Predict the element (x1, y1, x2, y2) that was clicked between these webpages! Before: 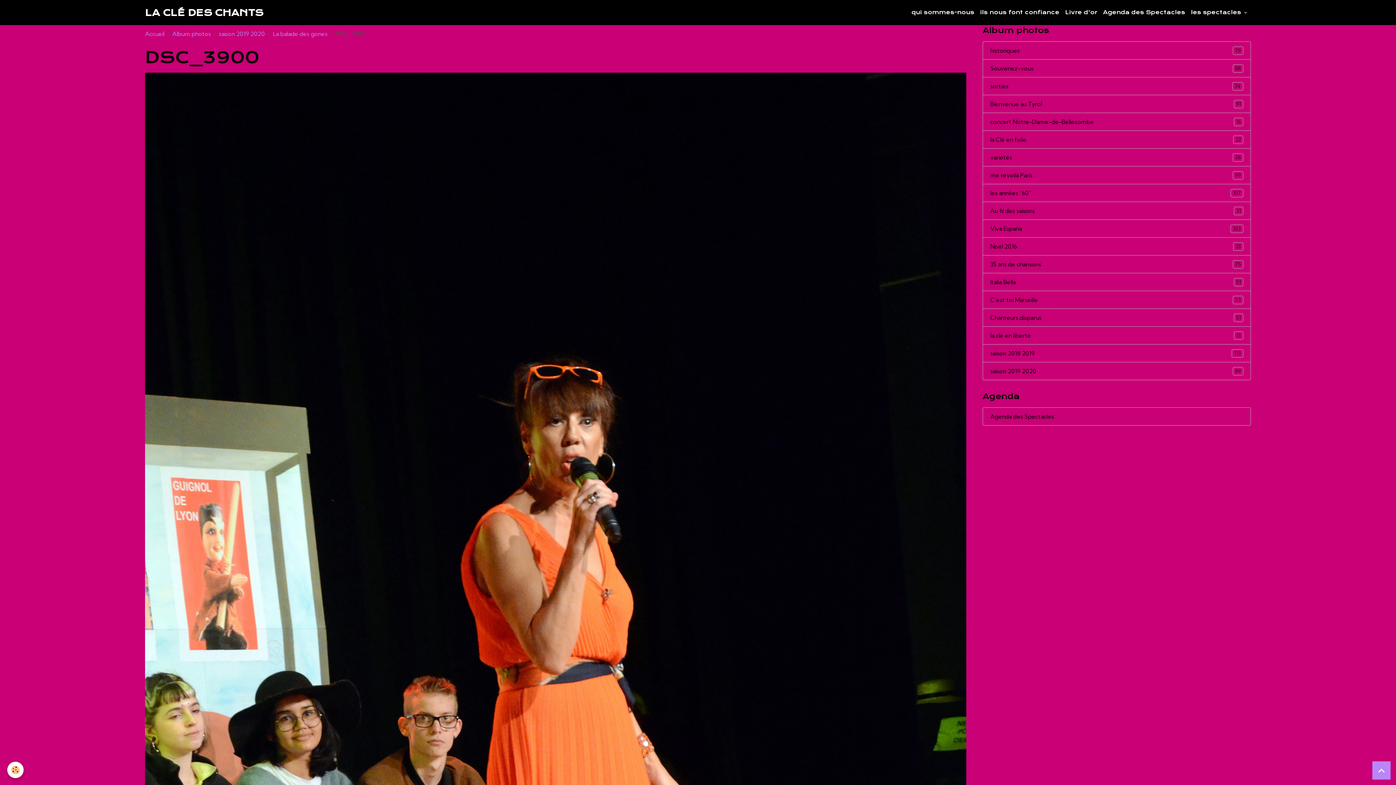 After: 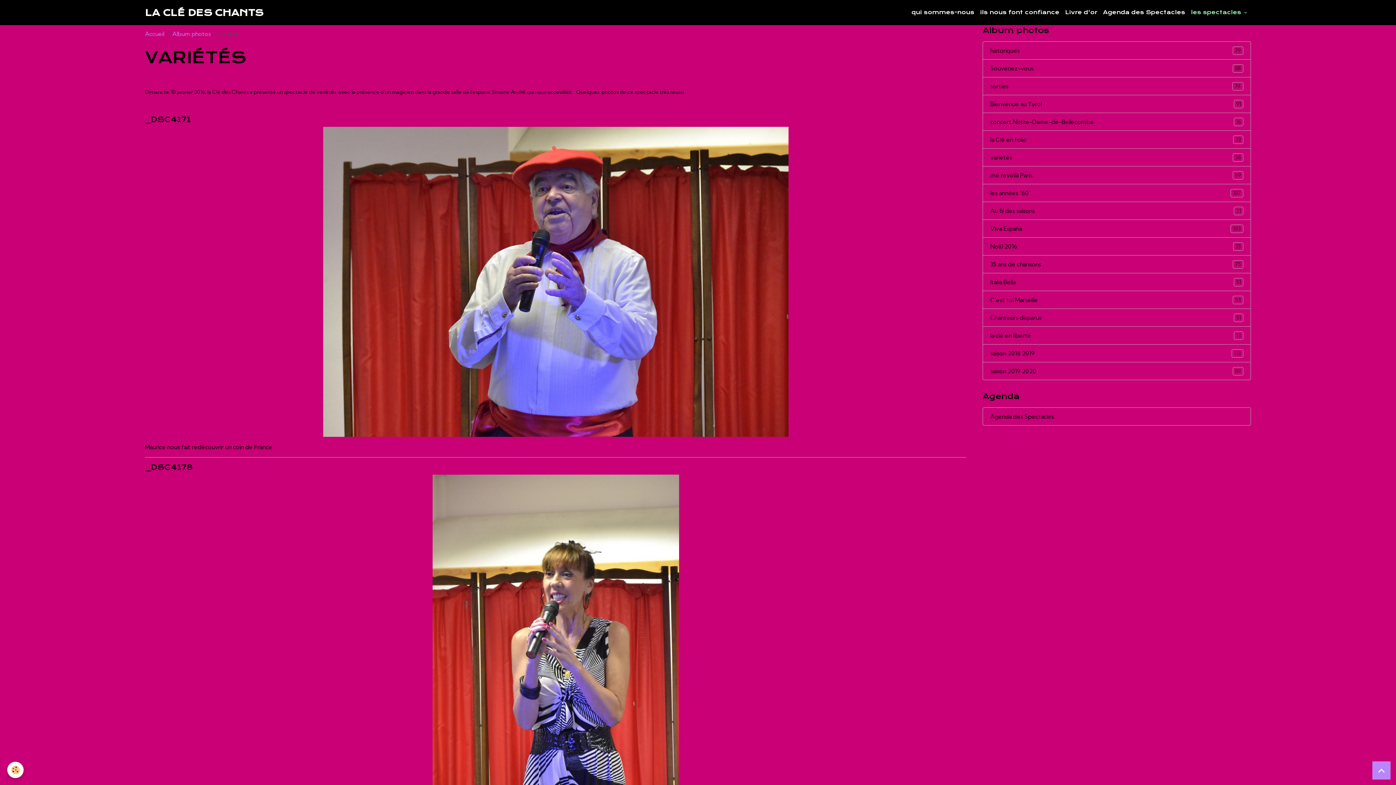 Action: label: variétés
38 bbox: (982, 148, 1251, 166)